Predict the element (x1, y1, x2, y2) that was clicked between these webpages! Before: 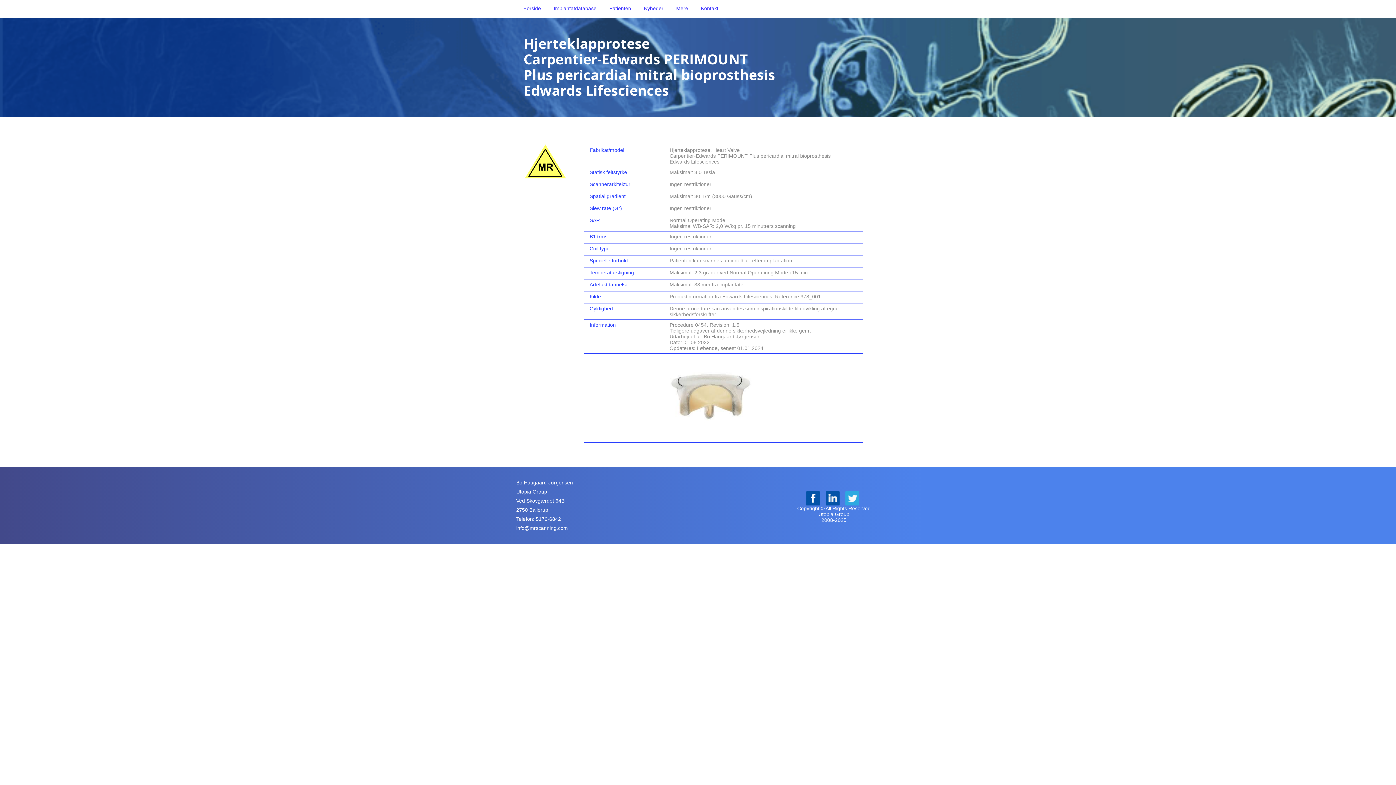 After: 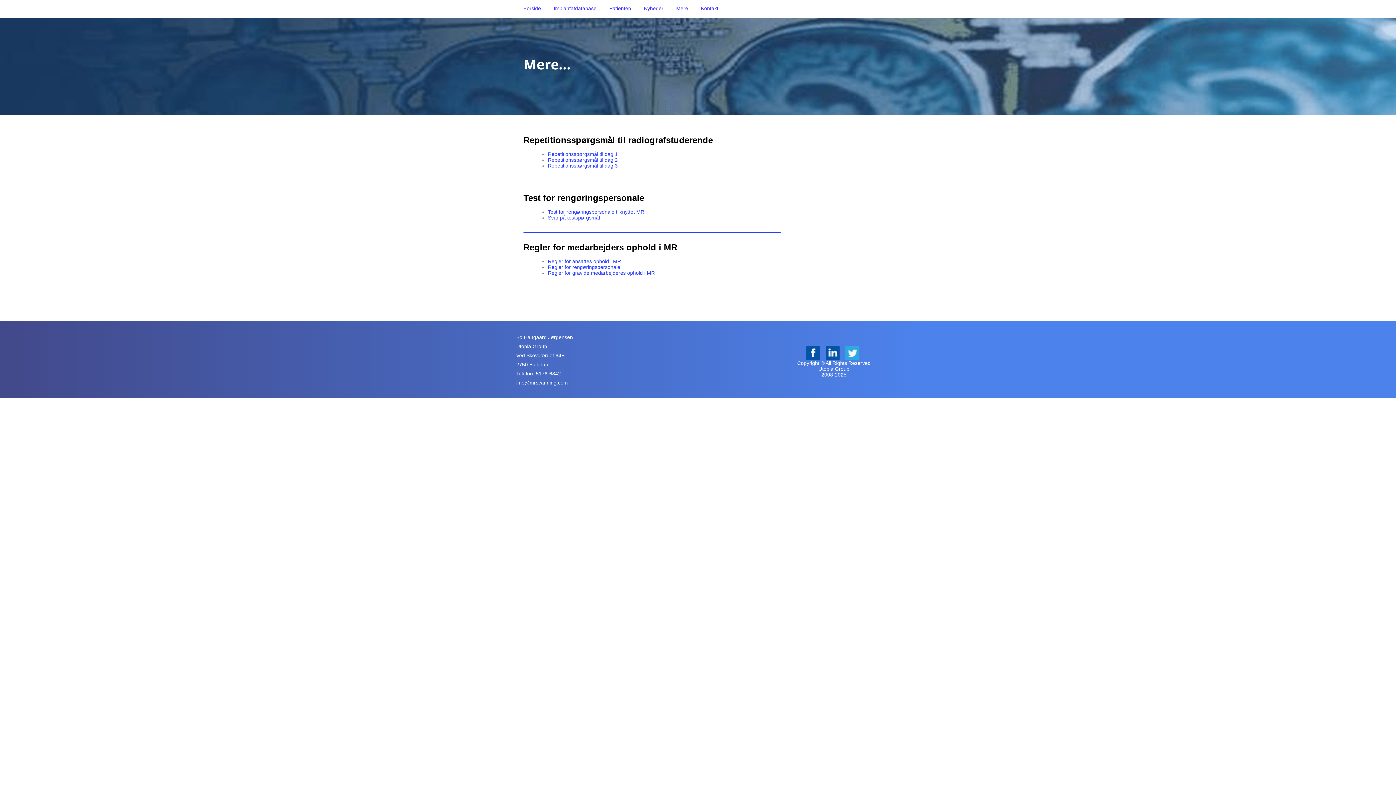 Action: label: Mere bbox: (676, 5, 701, 11)